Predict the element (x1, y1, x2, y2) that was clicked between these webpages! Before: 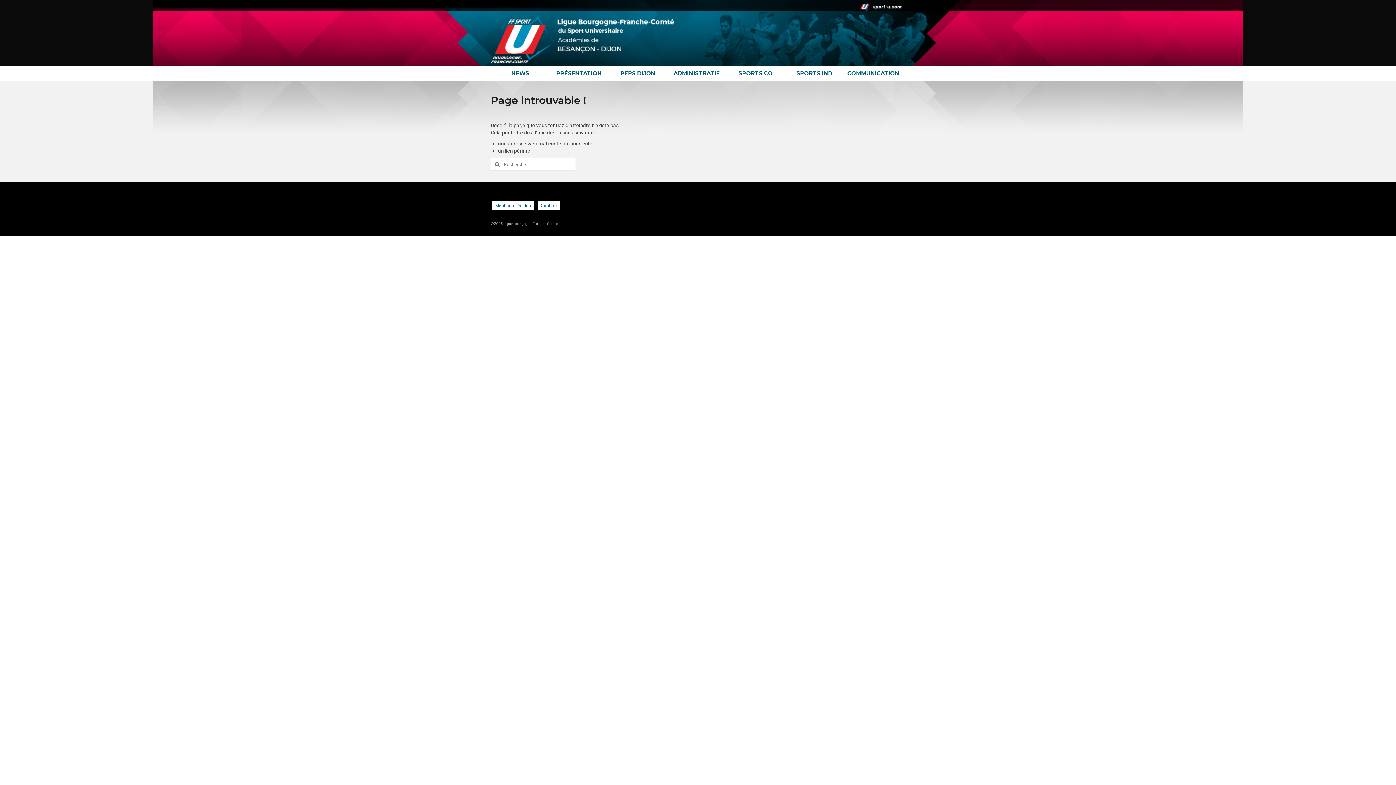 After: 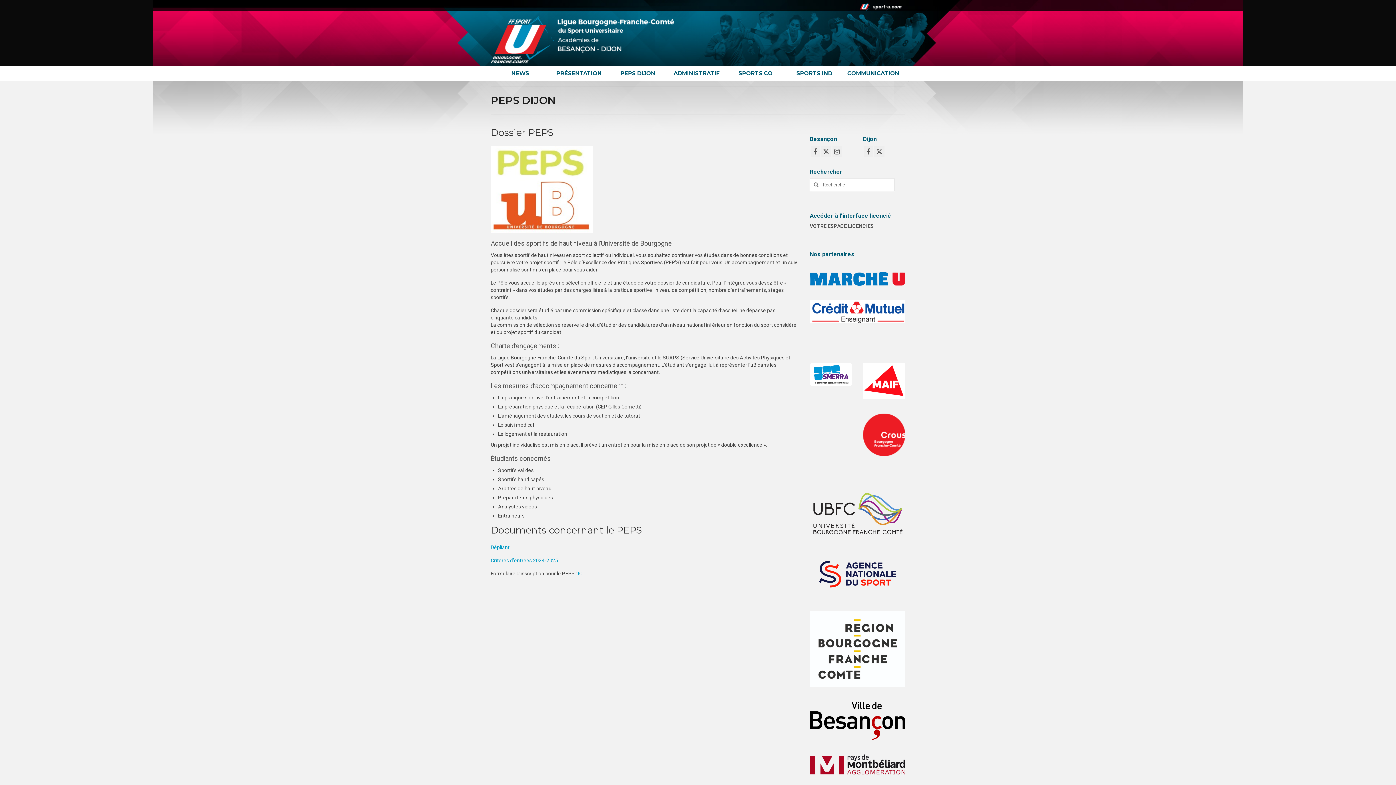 Action: bbox: (608, 66, 667, 80) label: PEPS DIJON